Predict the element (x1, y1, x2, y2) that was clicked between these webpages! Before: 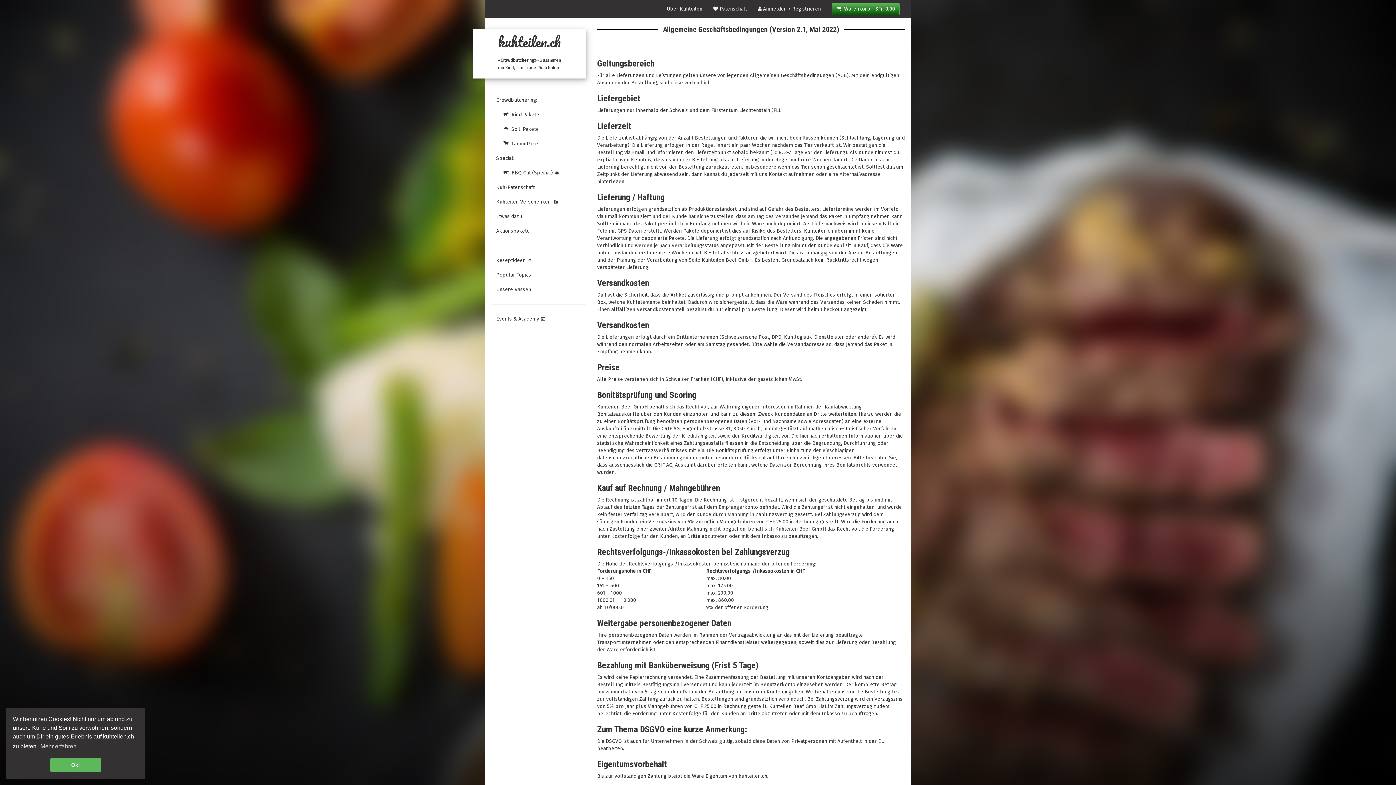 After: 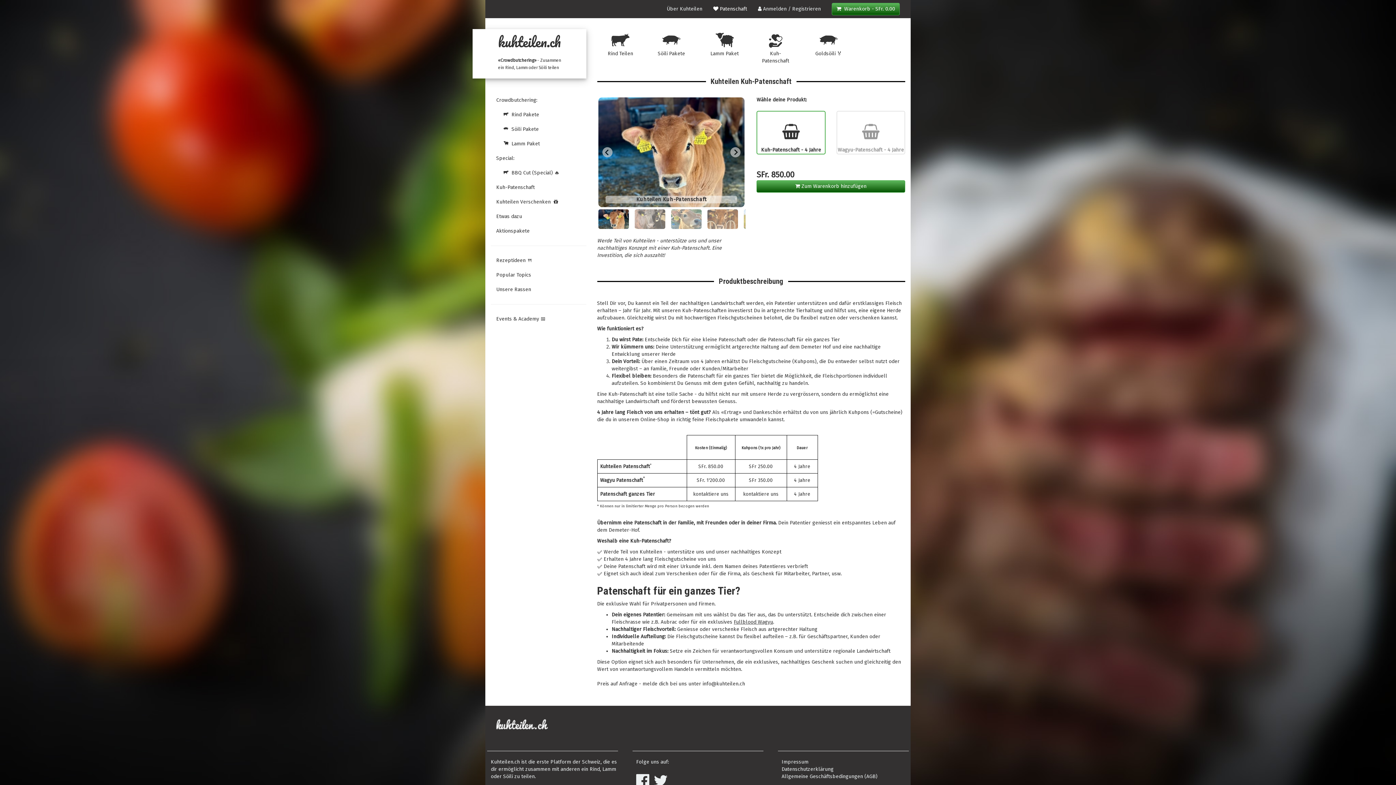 Action: label:  Patenschaft bbox: (708, 0, 752, 18)